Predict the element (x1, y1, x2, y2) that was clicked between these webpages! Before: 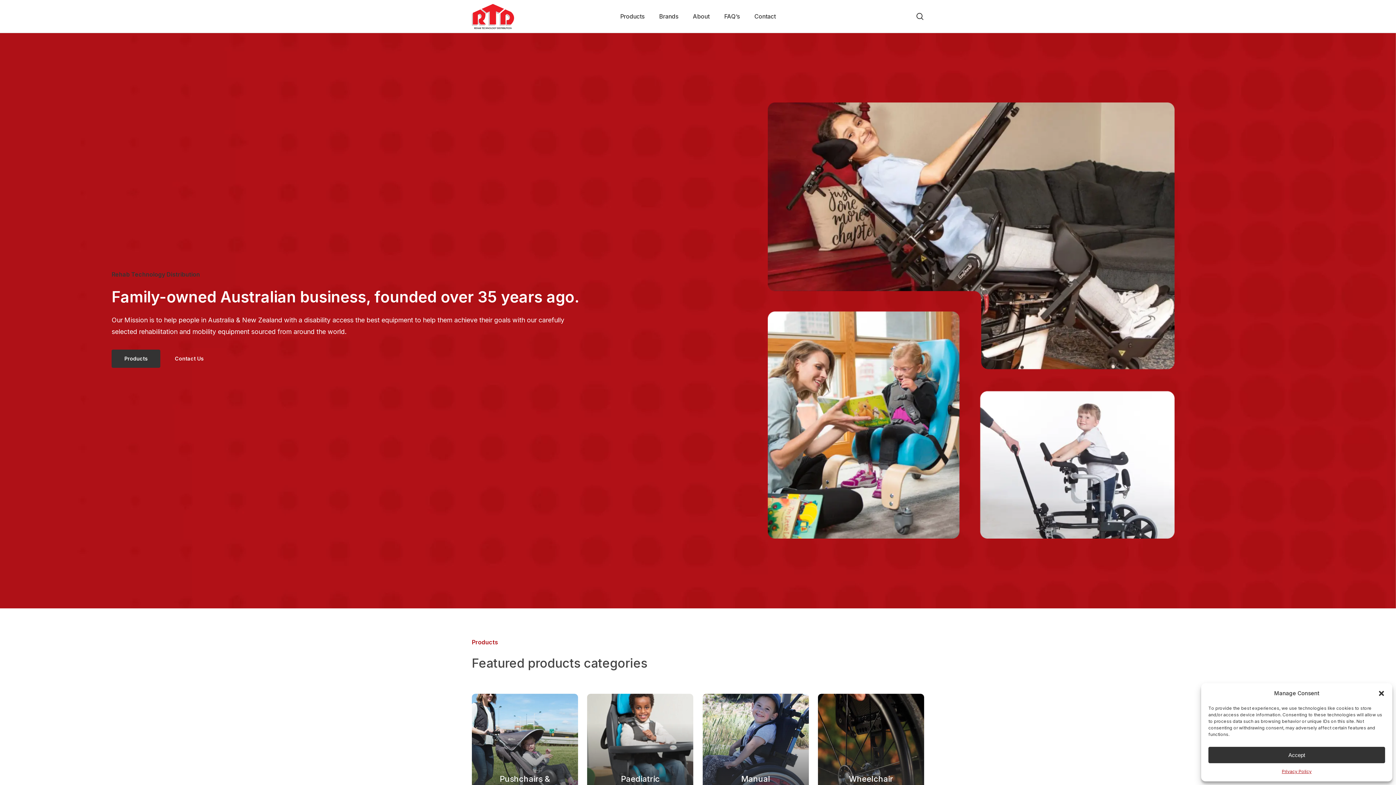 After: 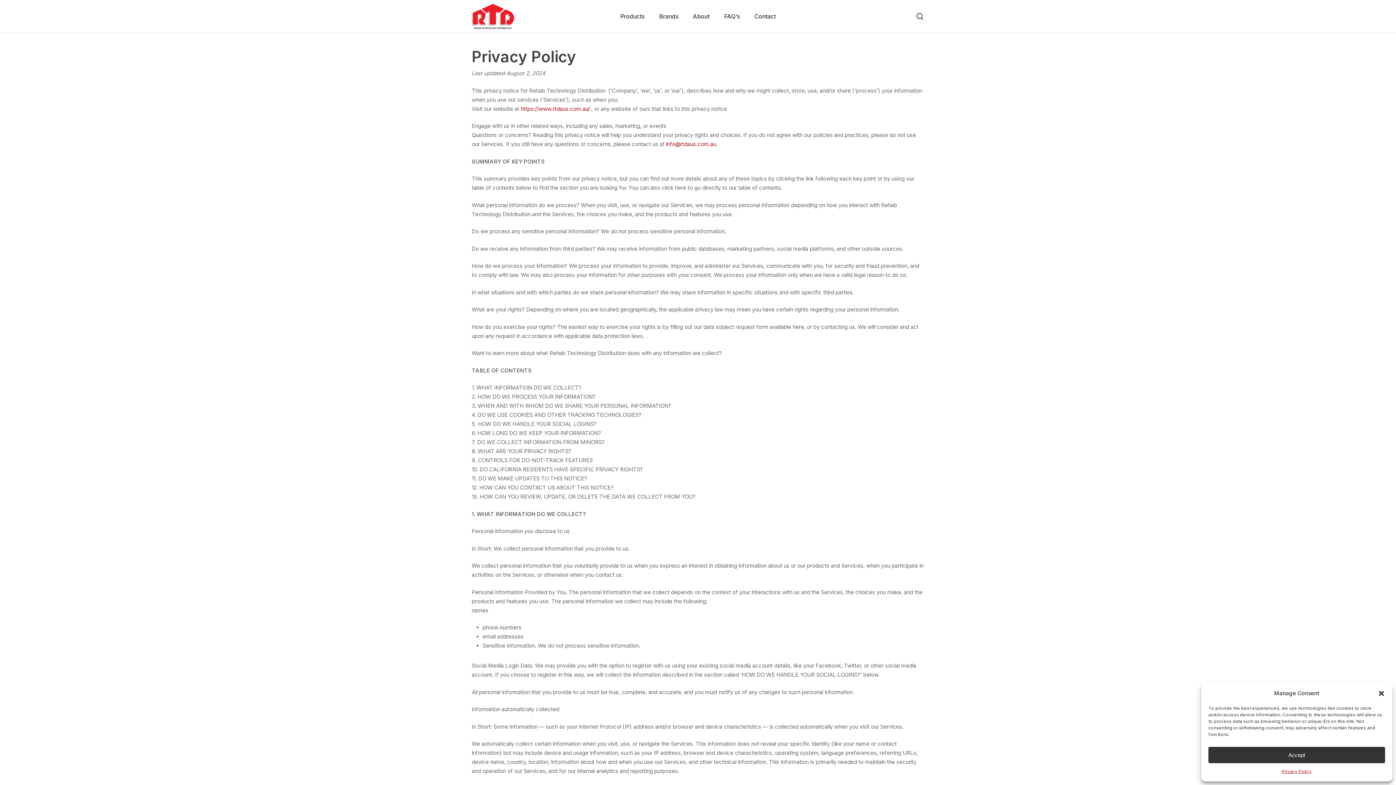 Action: bbox: (1282, 767, 1311, 776) label: Privacy Policy